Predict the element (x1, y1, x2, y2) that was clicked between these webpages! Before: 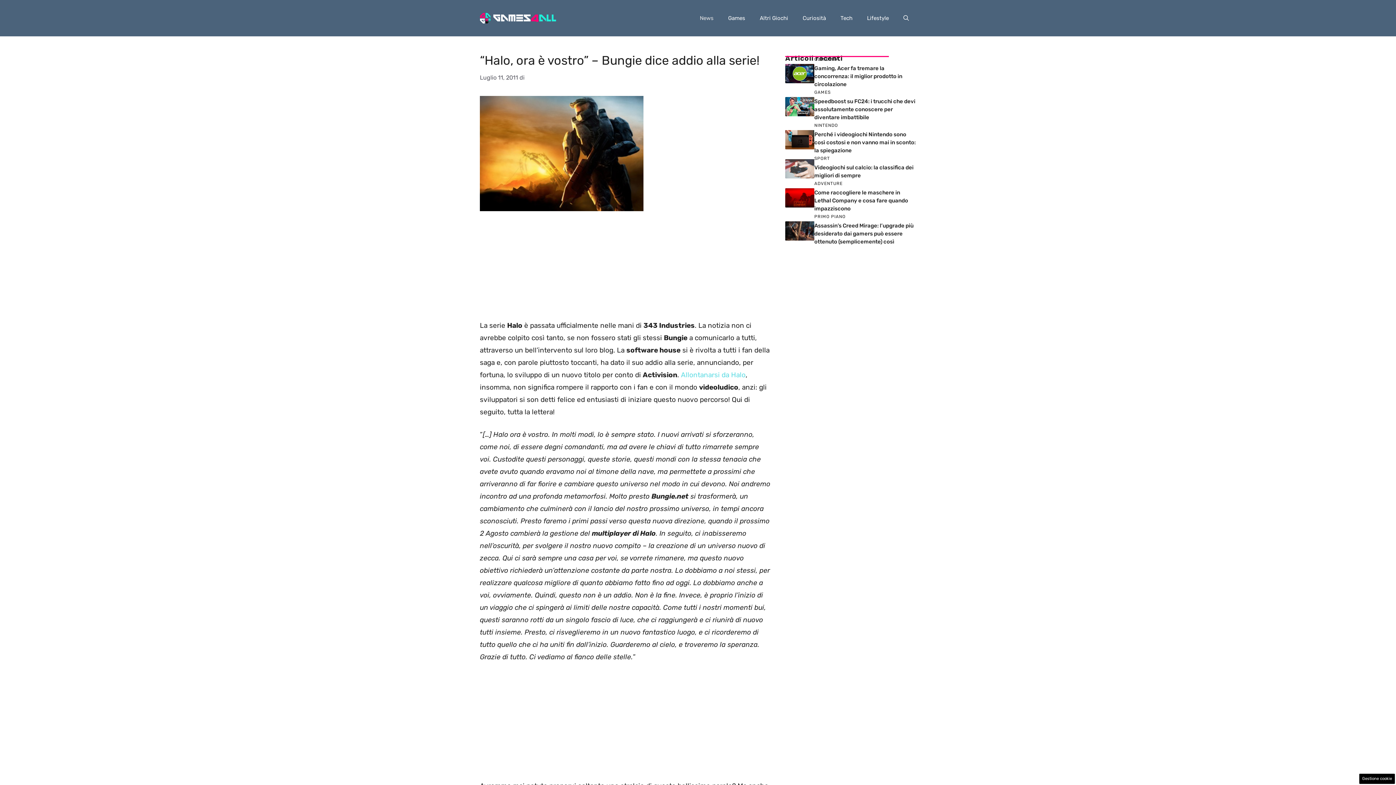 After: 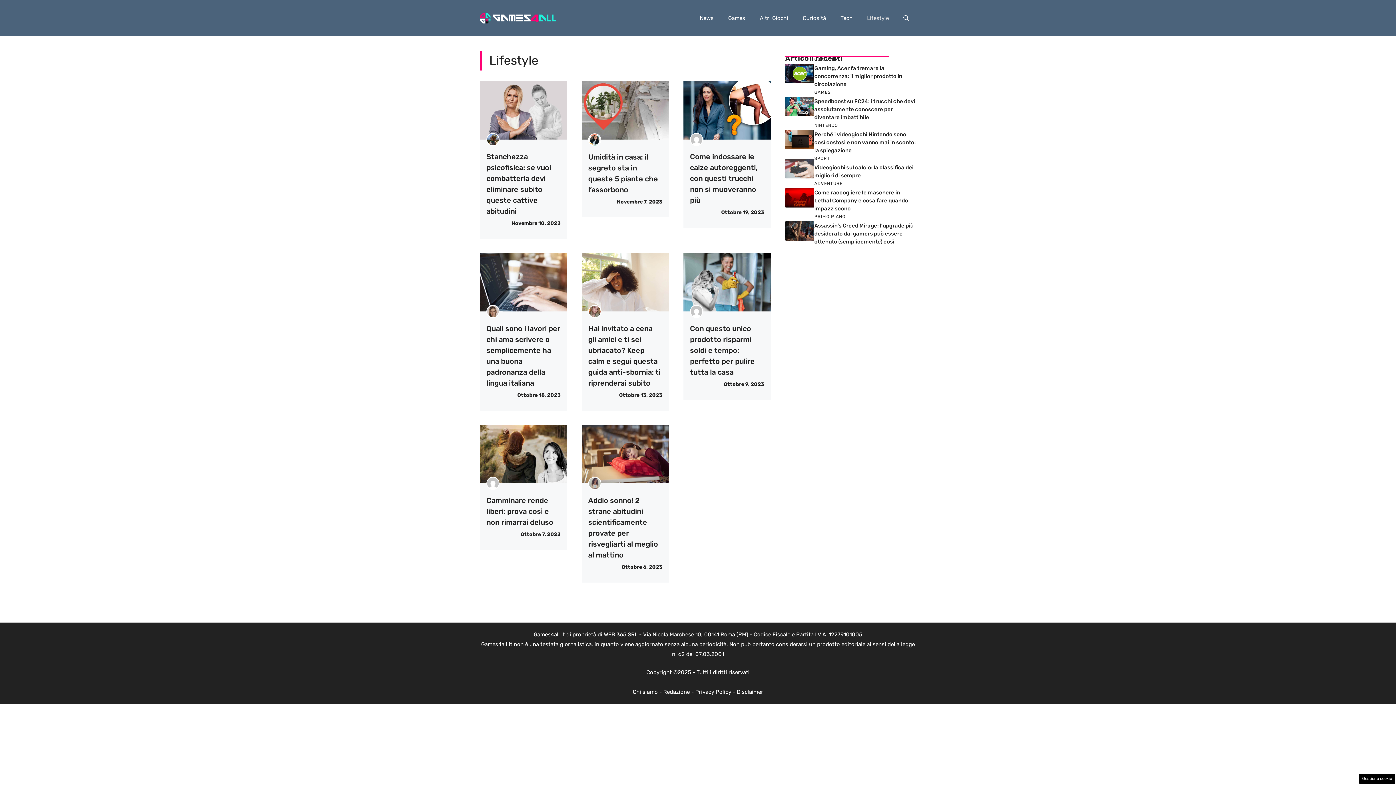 Action: bbox: (860, 7, 896, 29) label: Lifestyle